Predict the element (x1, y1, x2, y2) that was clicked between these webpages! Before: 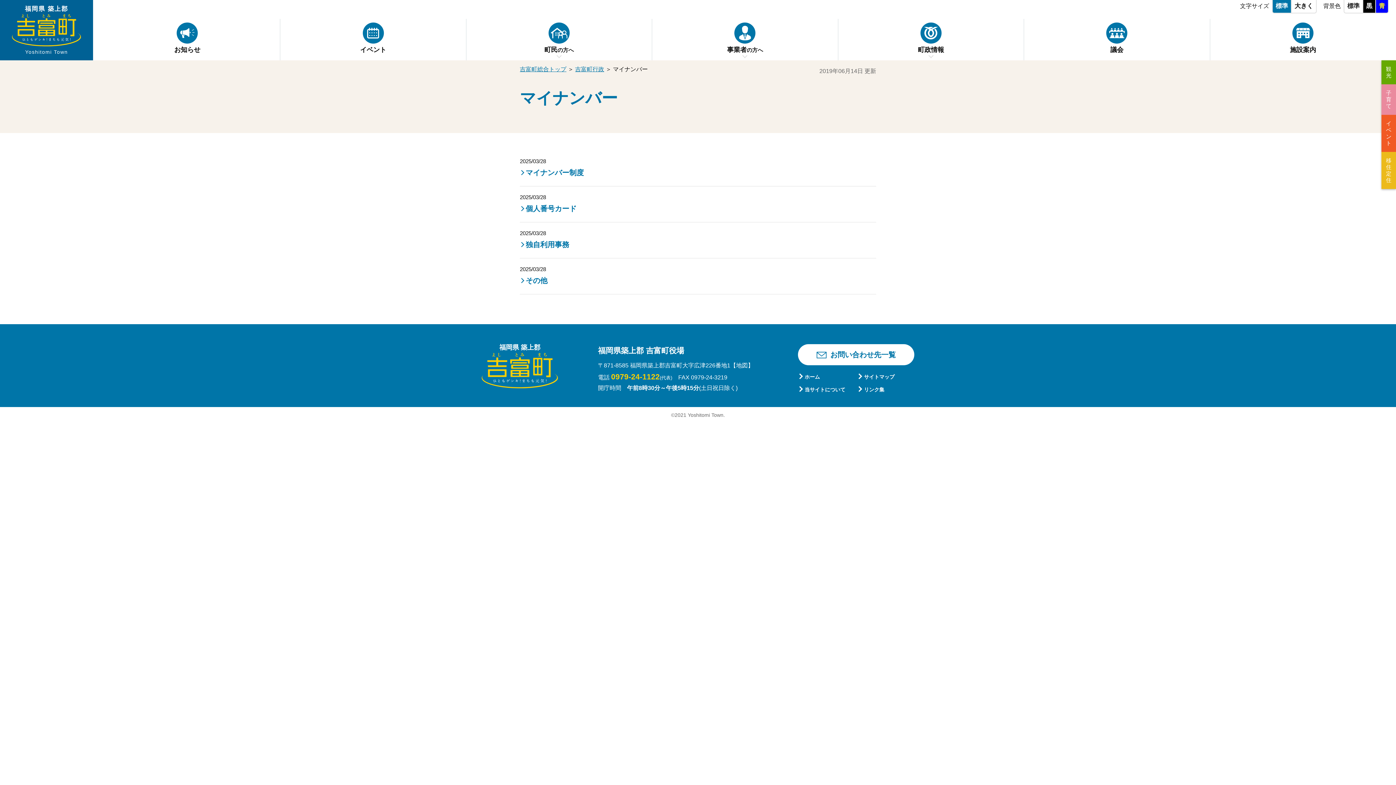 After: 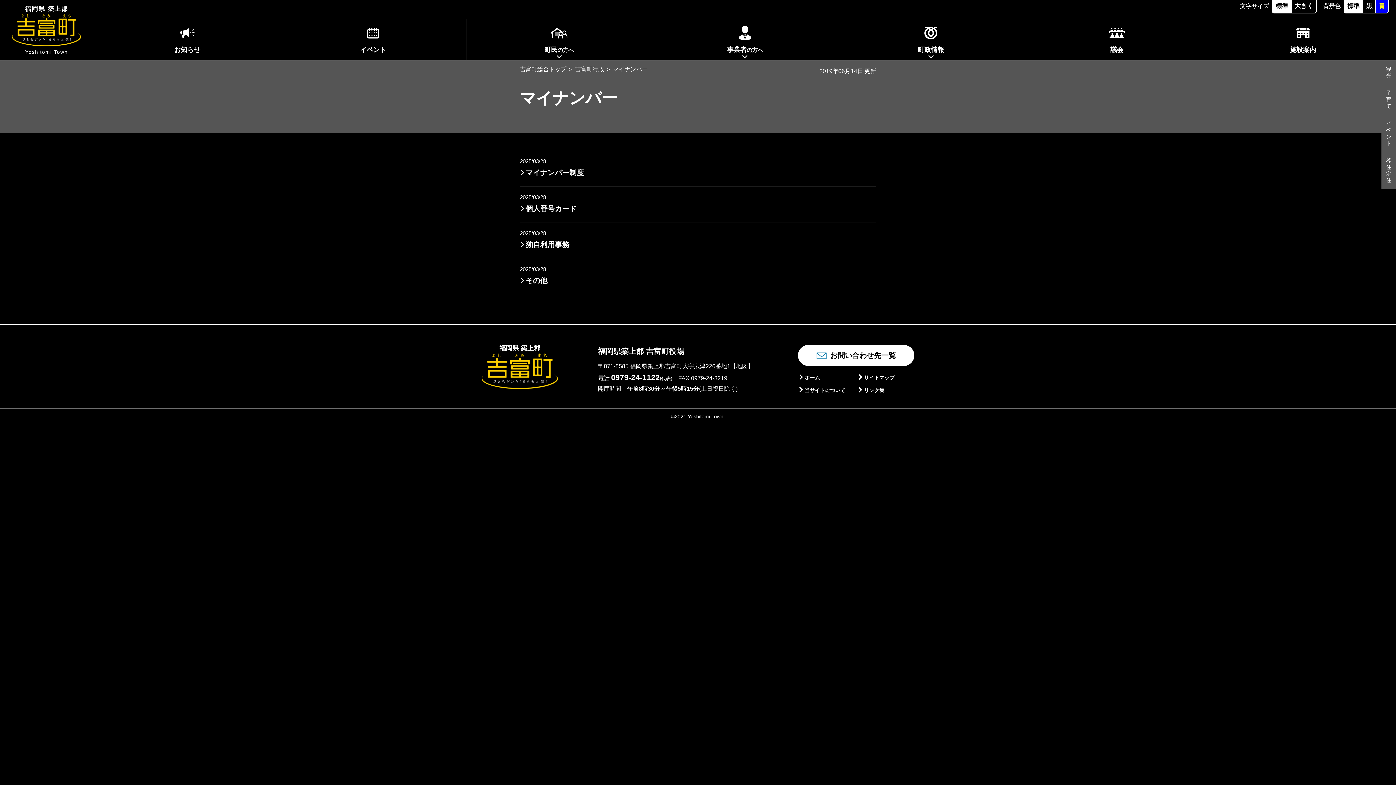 Action: label: 黒 bbox: (1363, 0, 1376, 13)